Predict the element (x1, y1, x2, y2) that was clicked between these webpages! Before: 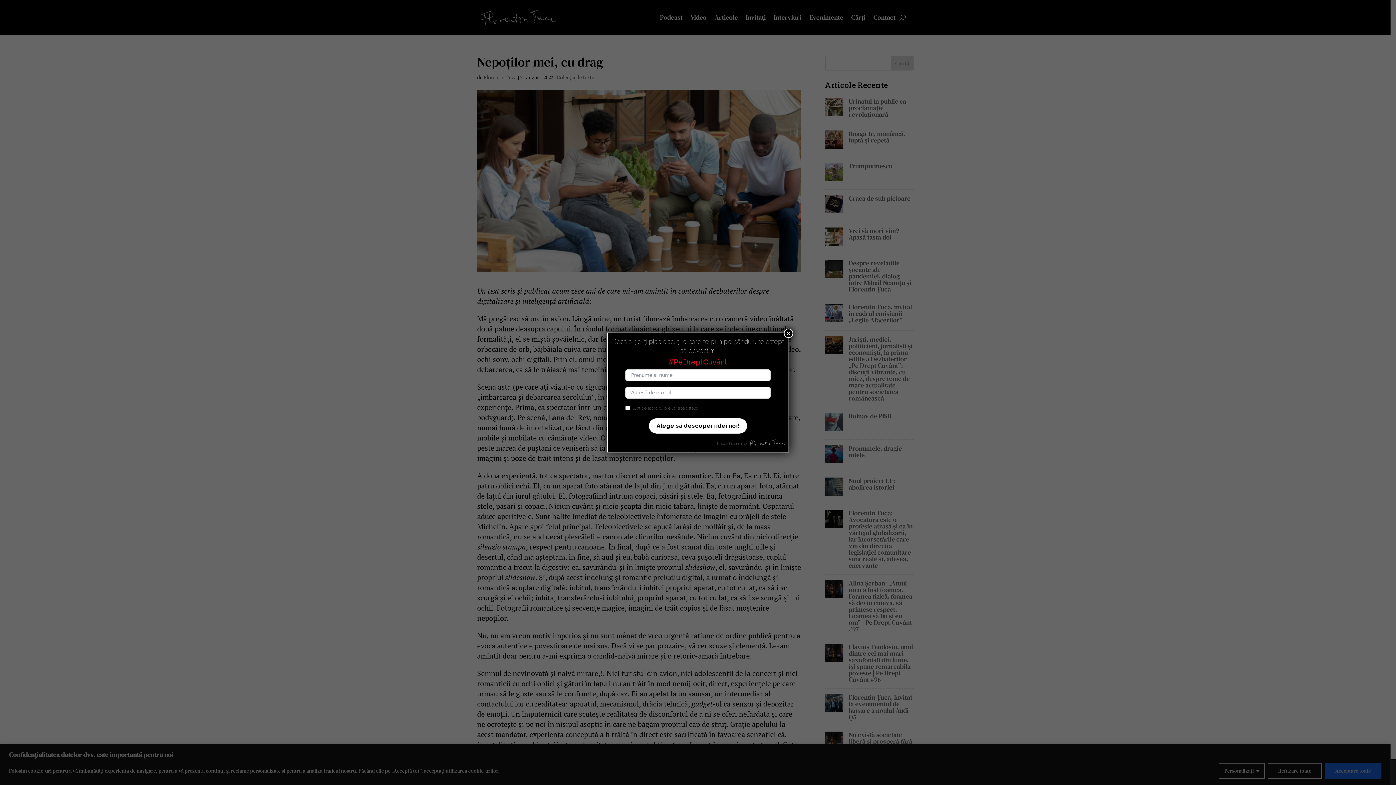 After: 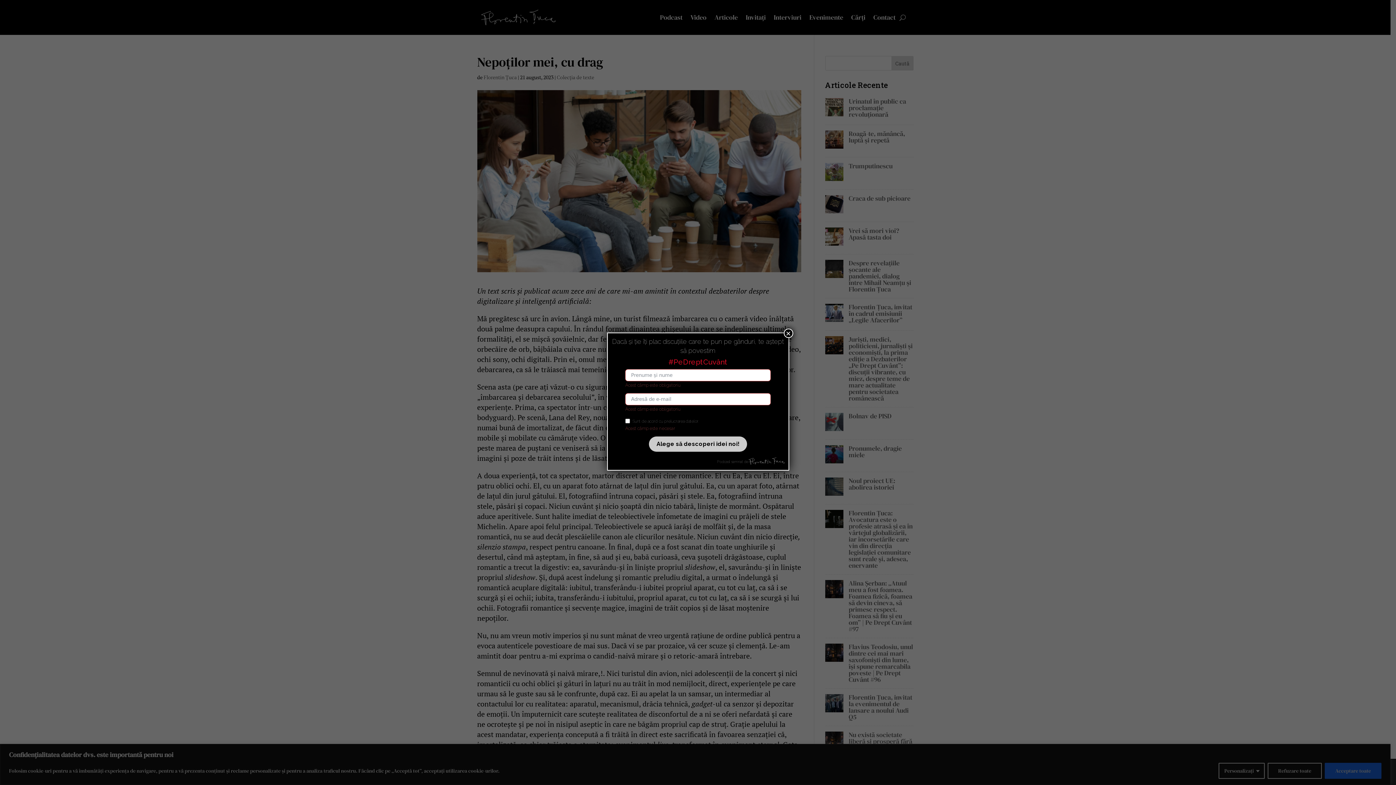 Action: label: Alege să descoperi idei noi! bbox: (649, 418, 747, 433)